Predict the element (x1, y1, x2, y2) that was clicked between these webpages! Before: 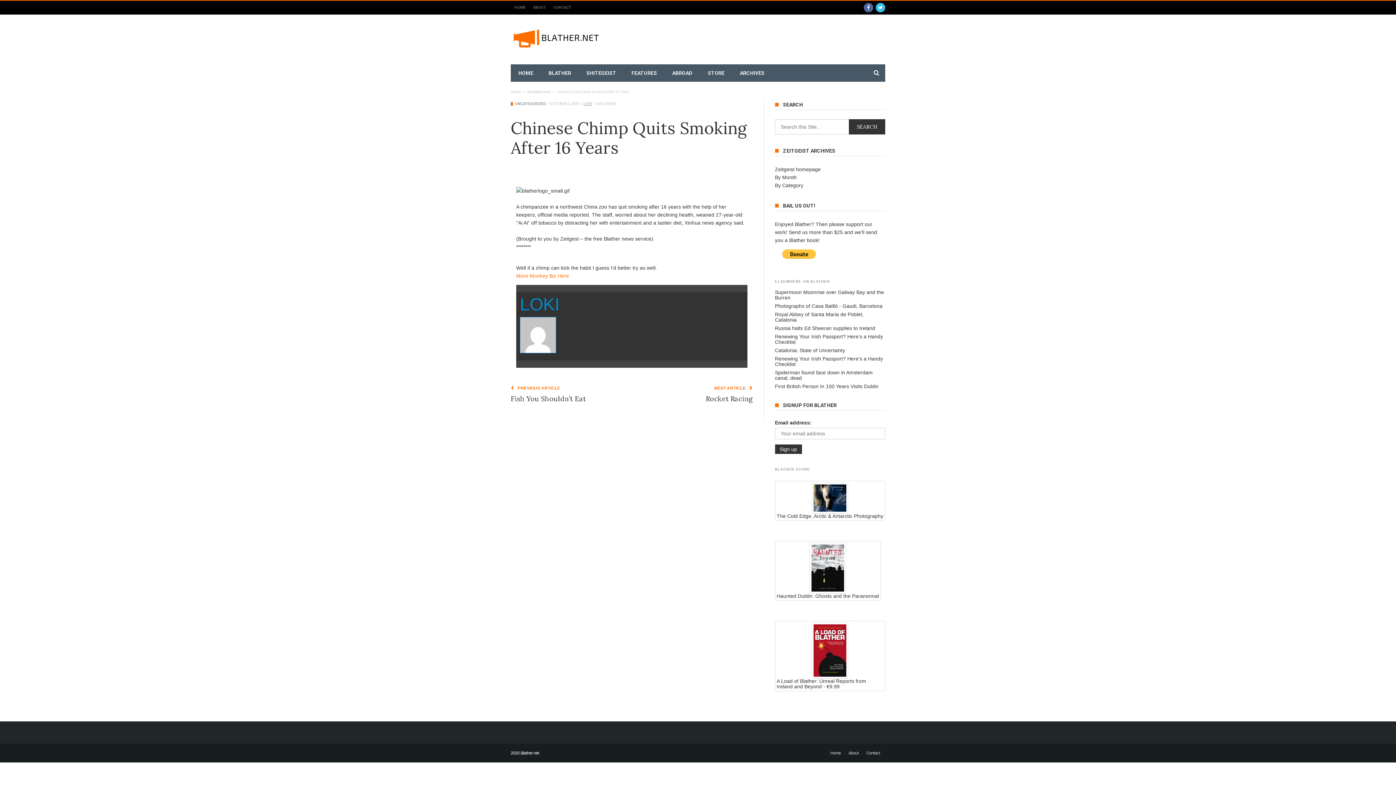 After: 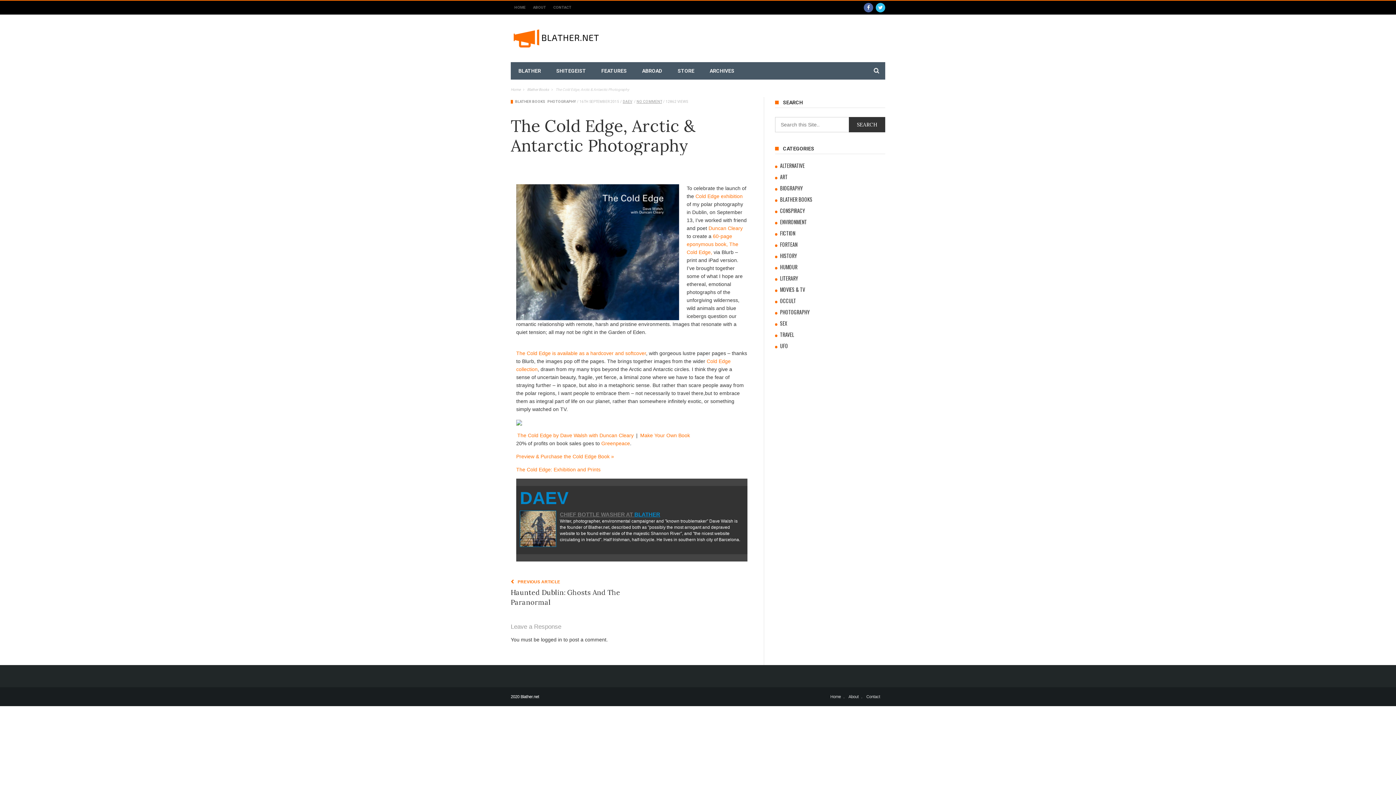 Action: bbox: (776, 482, 883, 513)